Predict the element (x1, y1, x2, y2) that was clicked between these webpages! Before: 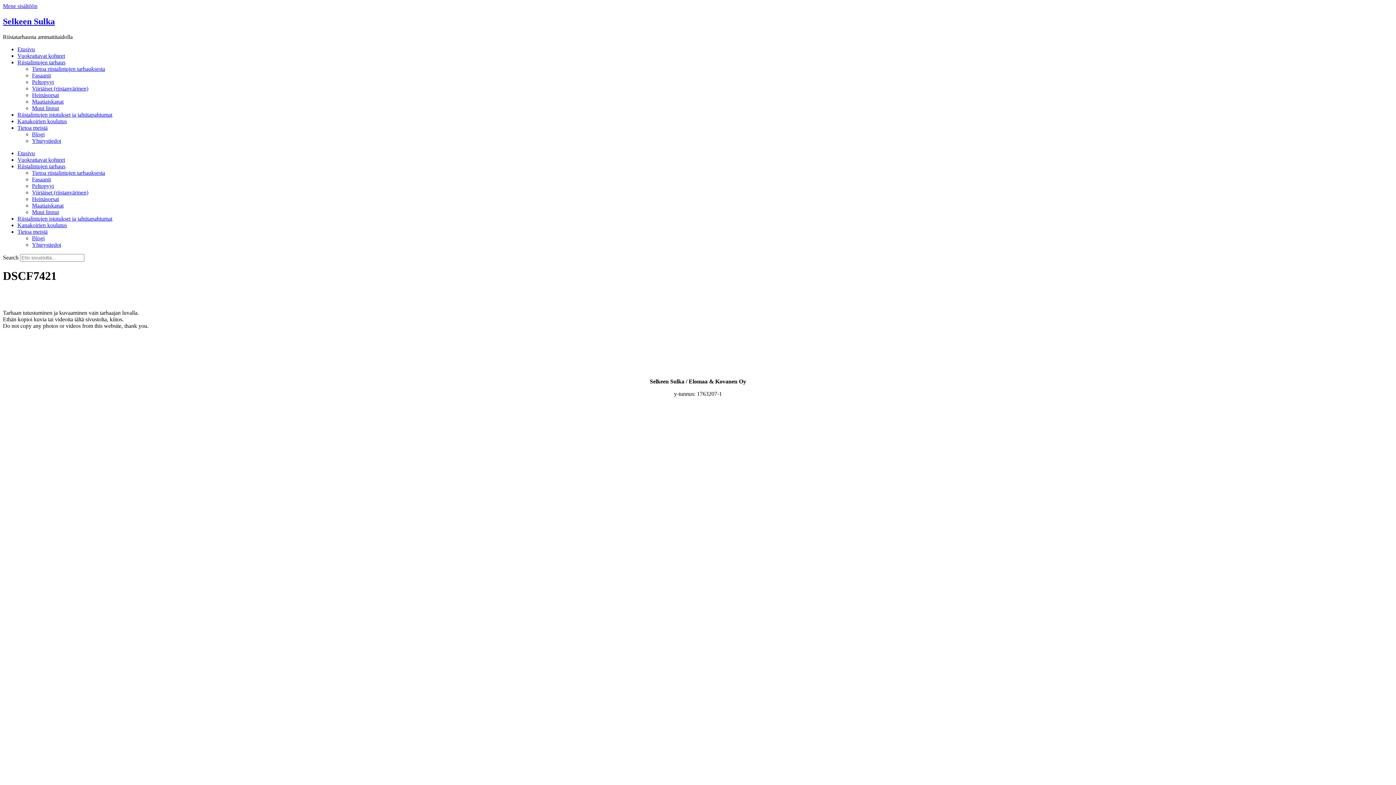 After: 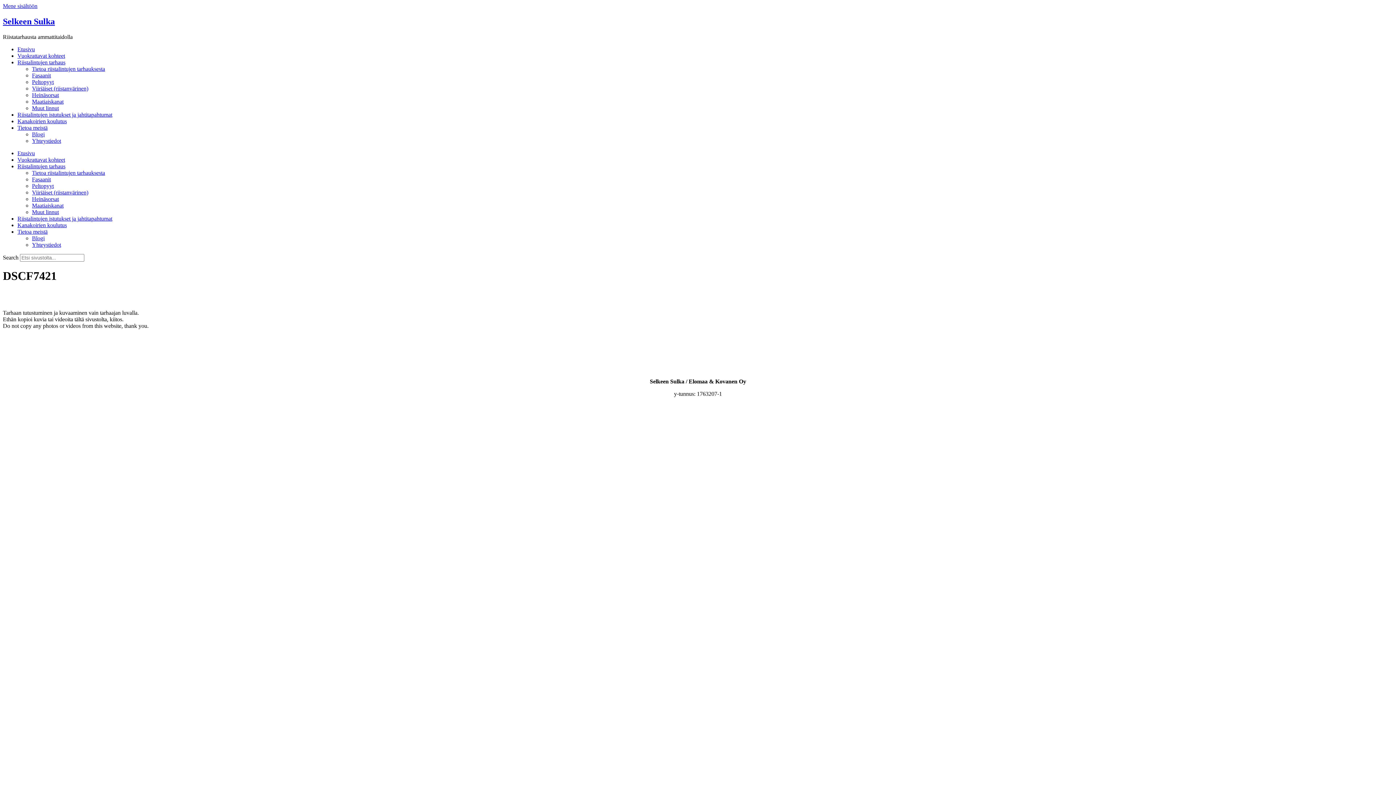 Action: bbox: (17, 59, 65, 65) label: Riistalintujen tarhaus